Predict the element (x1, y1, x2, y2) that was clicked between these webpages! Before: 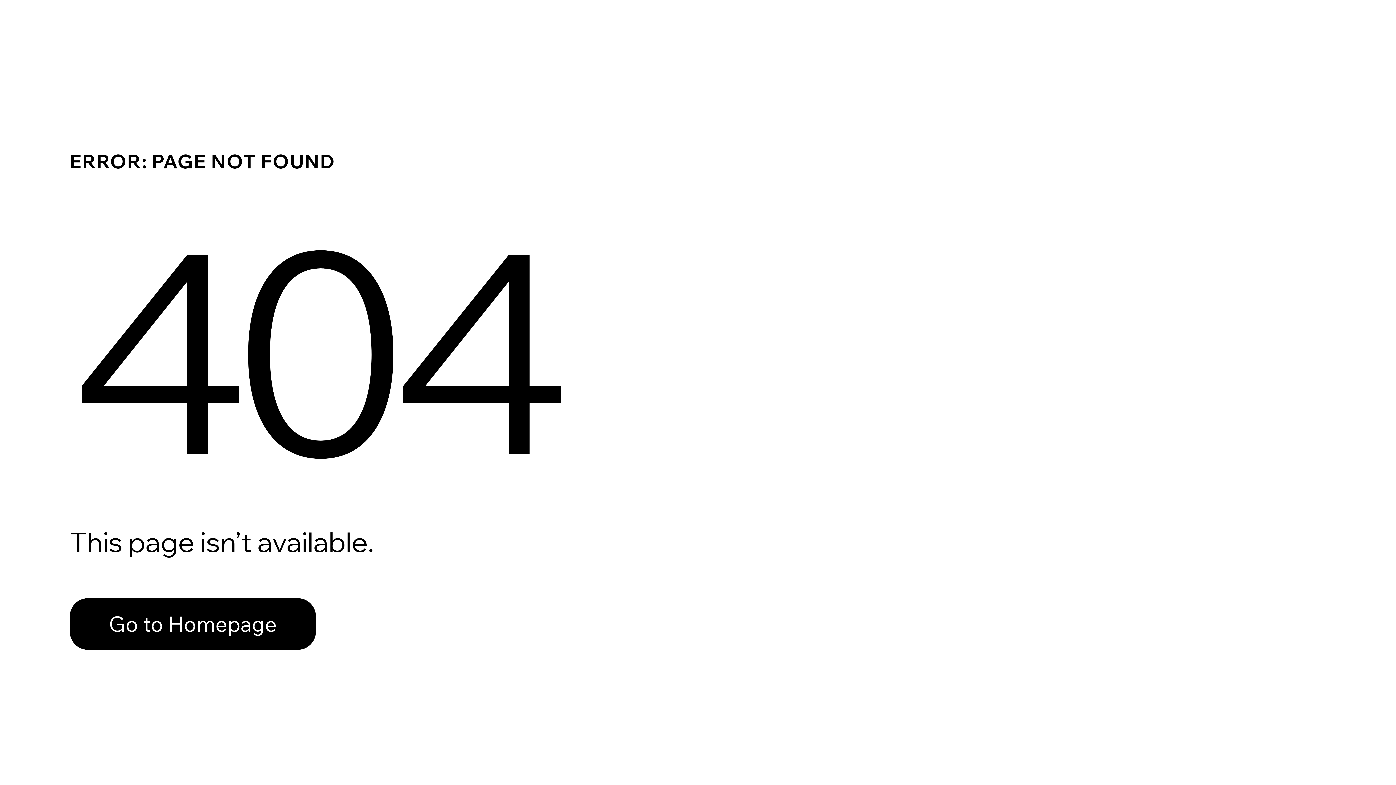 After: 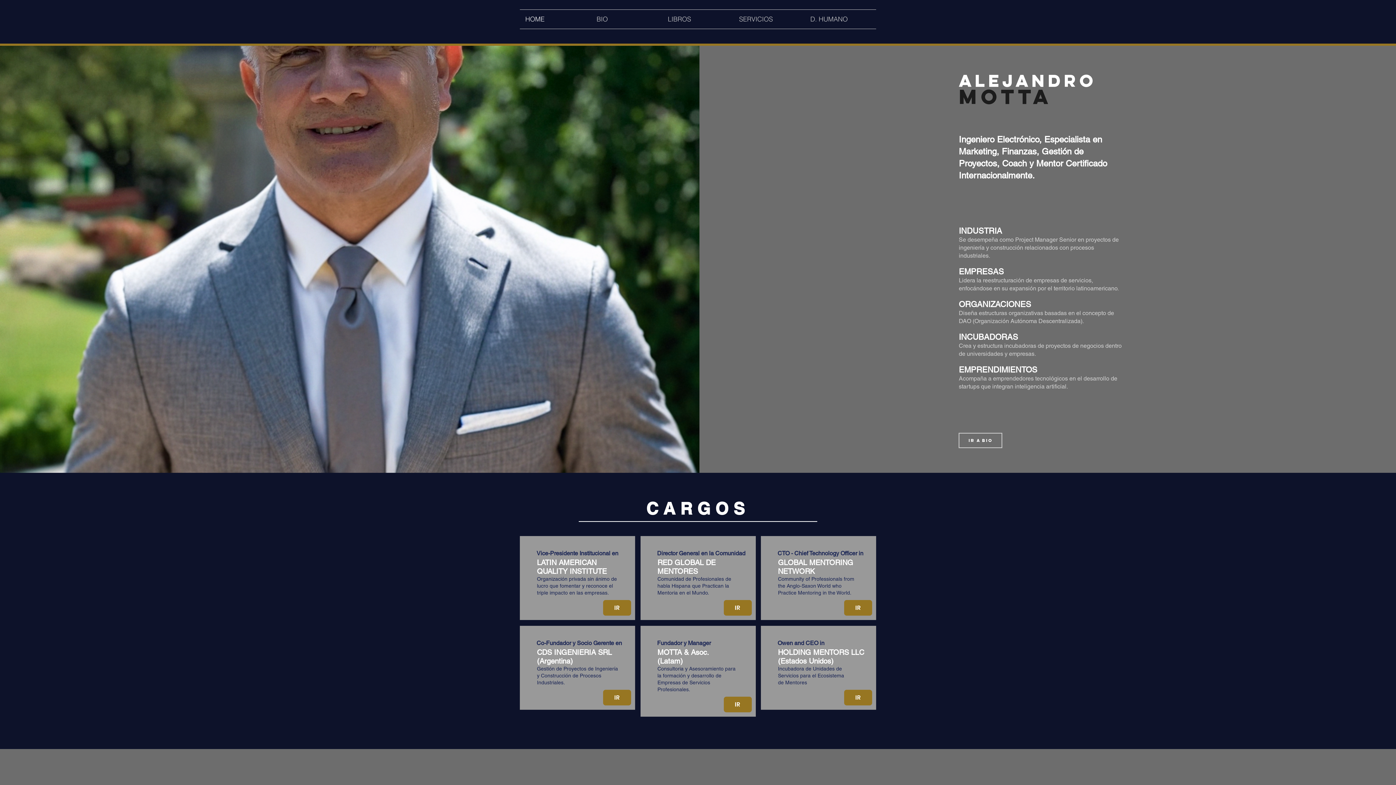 Action: label: Go to Homepage bbox: (69, 598, 316, 650)